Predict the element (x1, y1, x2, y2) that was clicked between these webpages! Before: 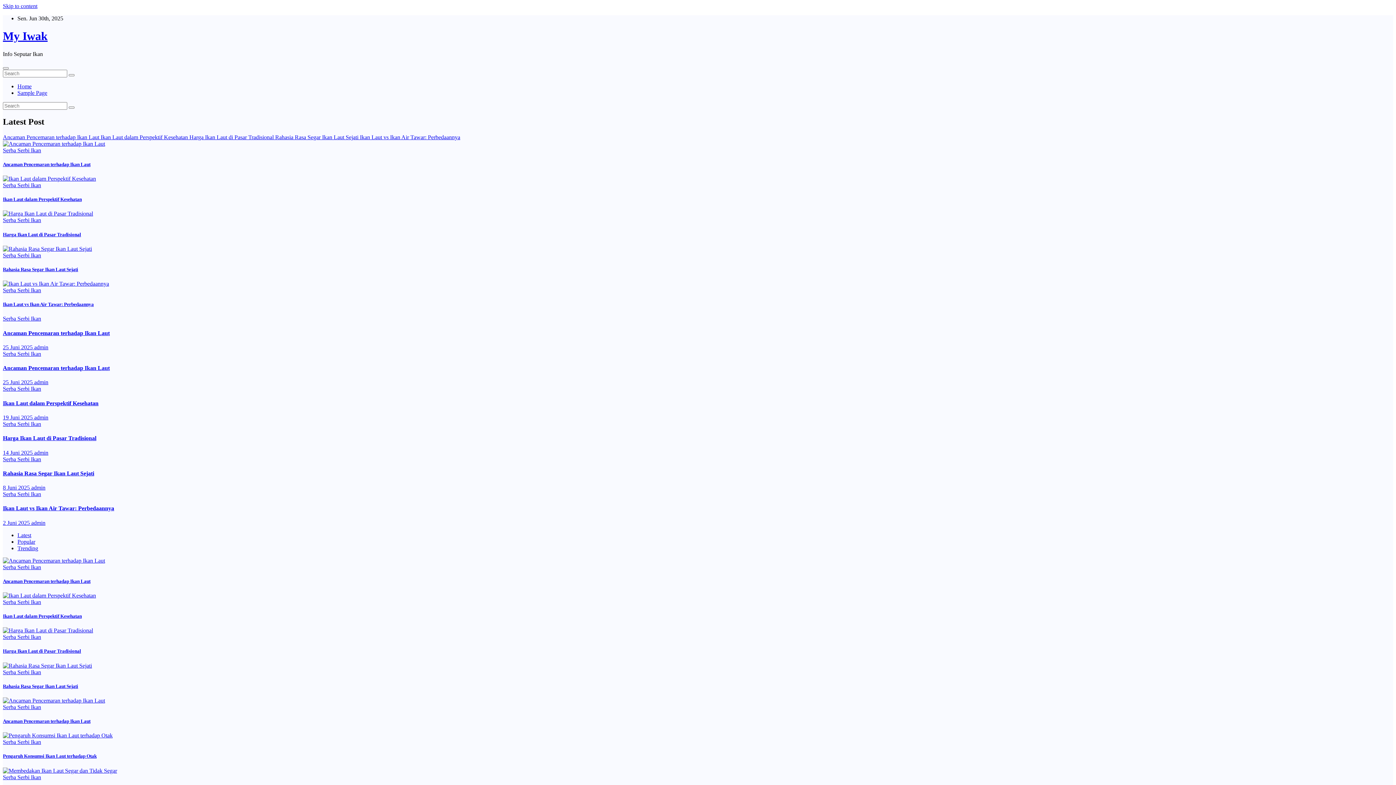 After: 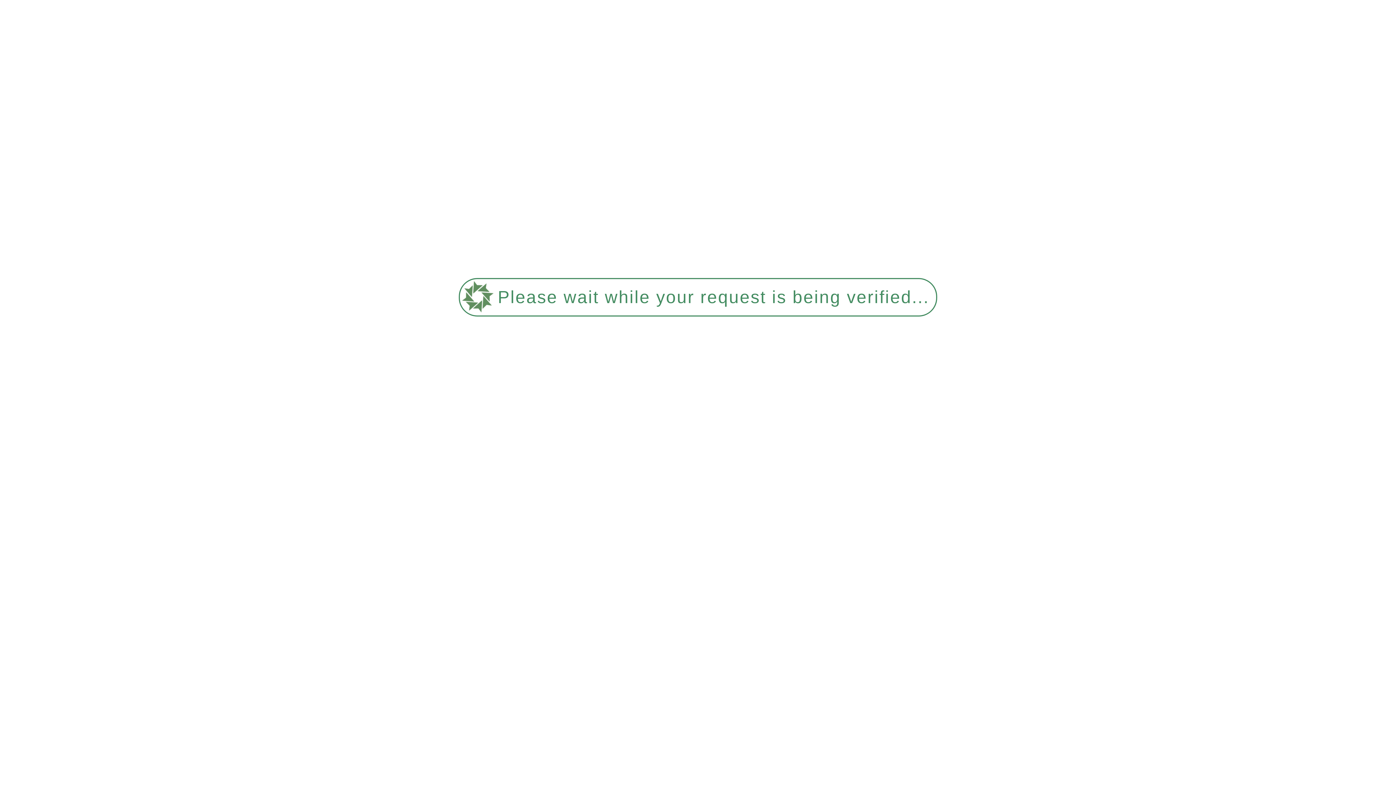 Action: bbox: (2, 175, 96, 181)